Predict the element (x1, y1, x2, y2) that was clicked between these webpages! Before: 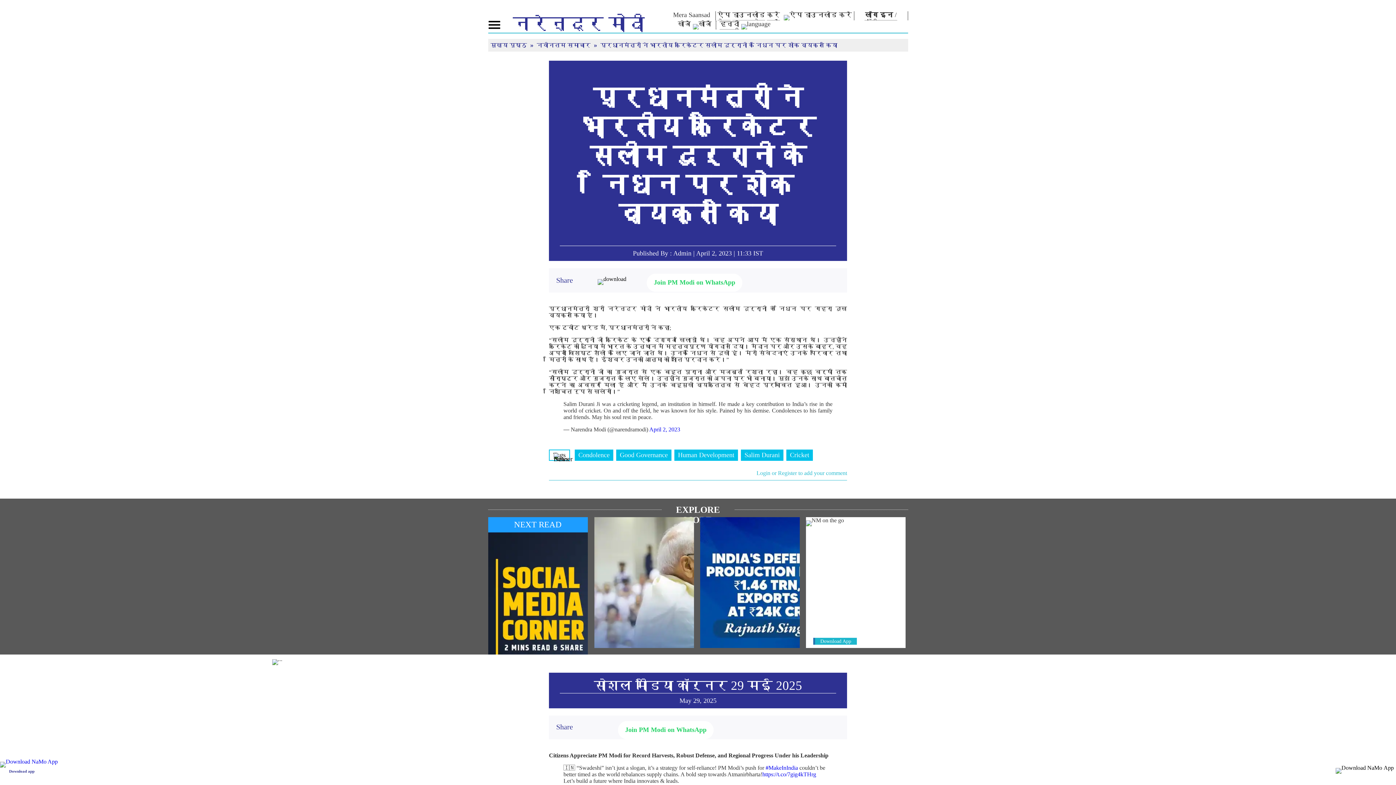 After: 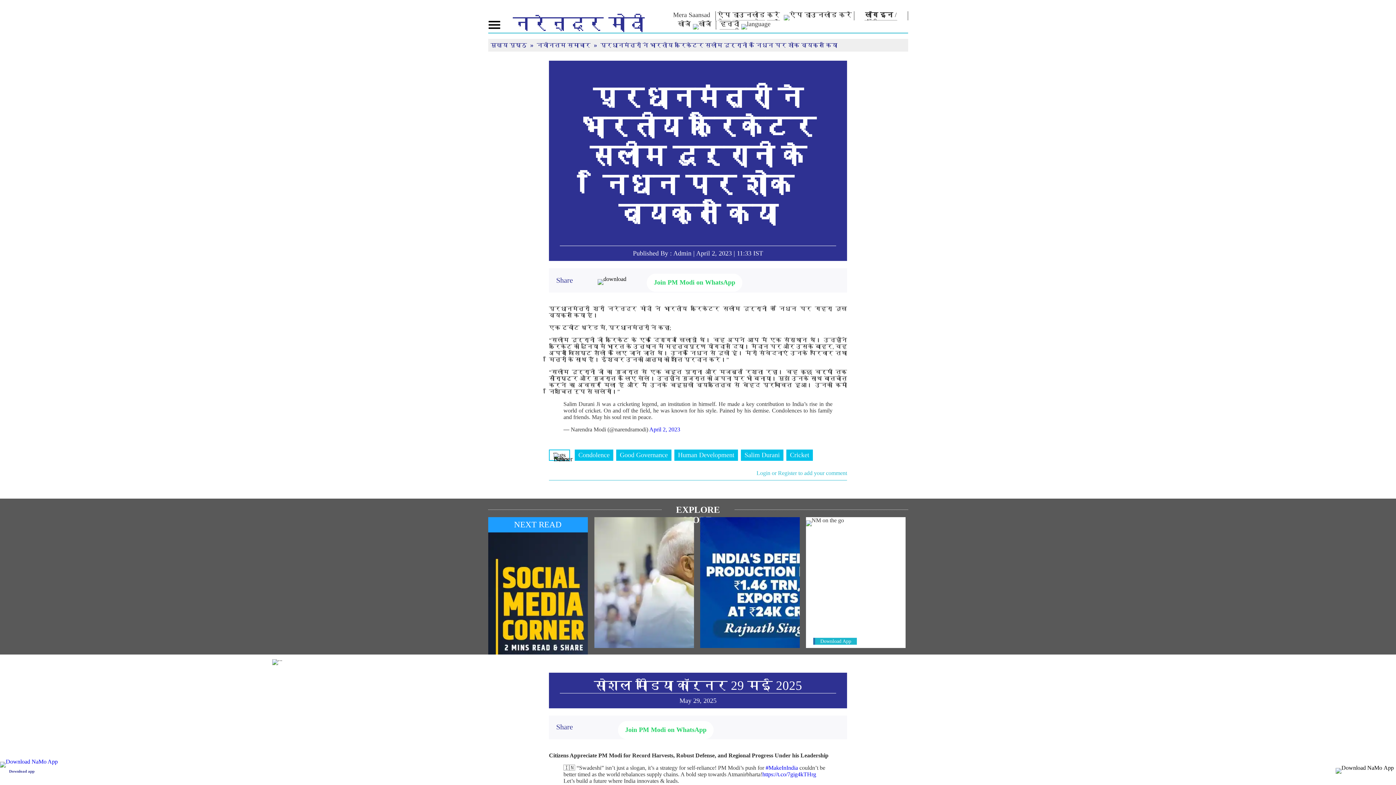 Action: label: Join PM Modi on WhatsApp bbox: (618, 727, 713, 745)